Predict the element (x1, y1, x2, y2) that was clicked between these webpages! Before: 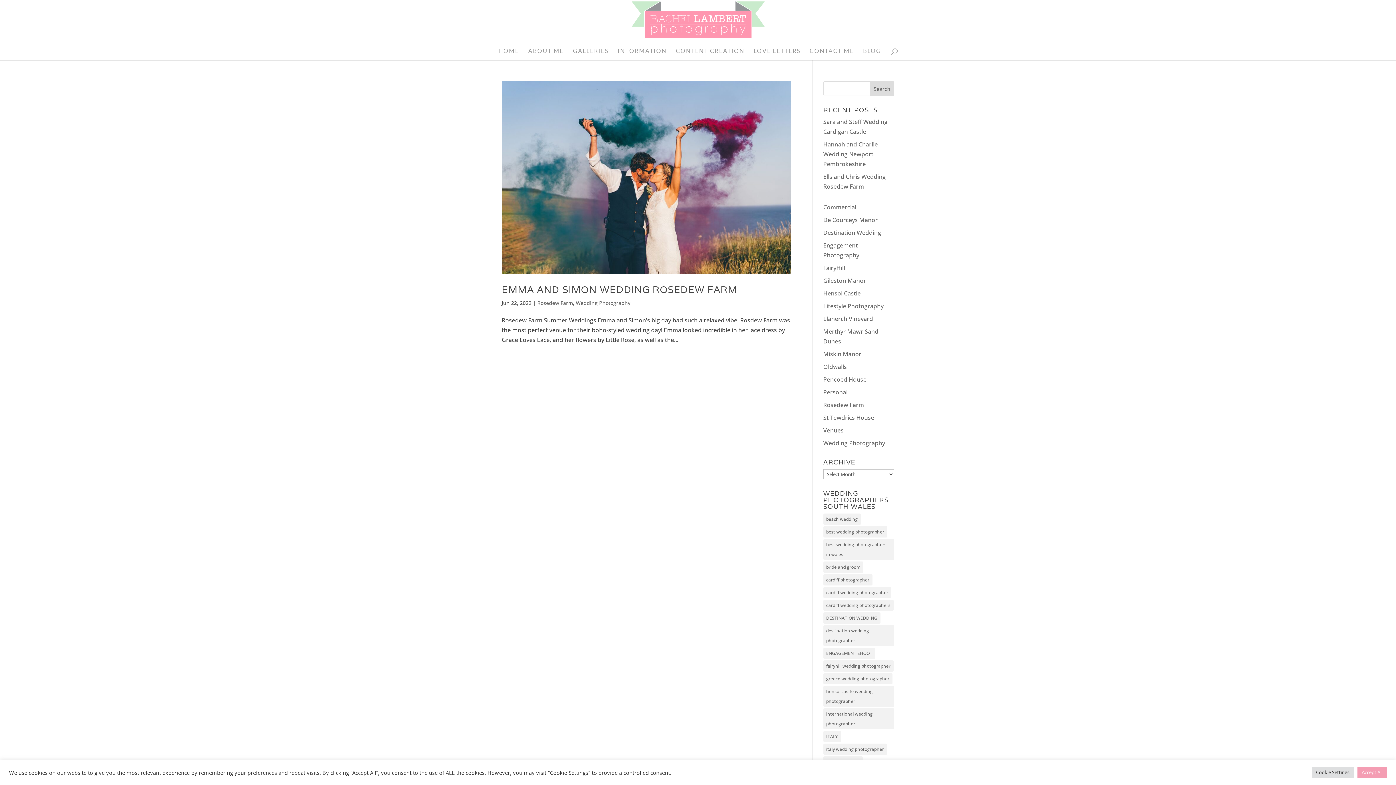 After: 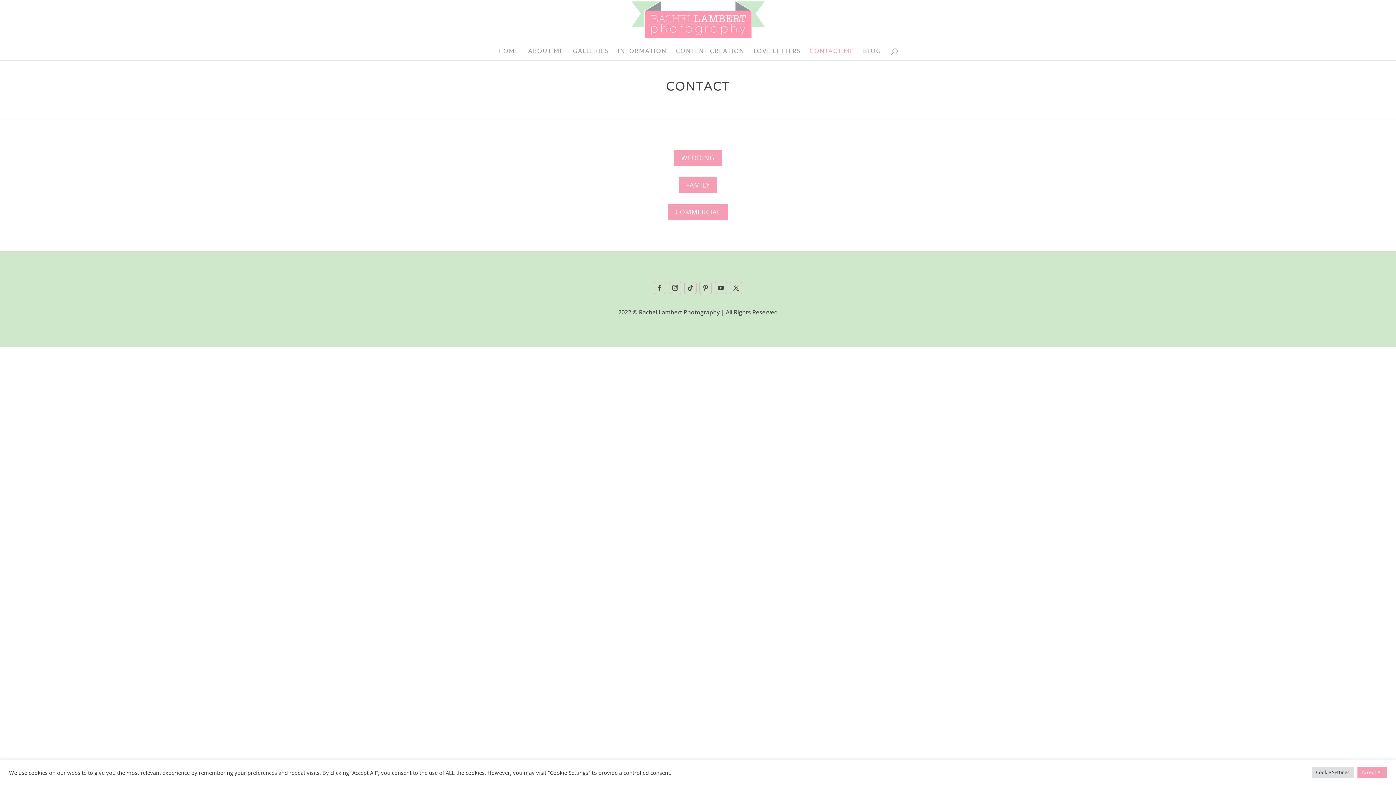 Action: bbox: (809, 48, 854, 60) label: CONTACT ME